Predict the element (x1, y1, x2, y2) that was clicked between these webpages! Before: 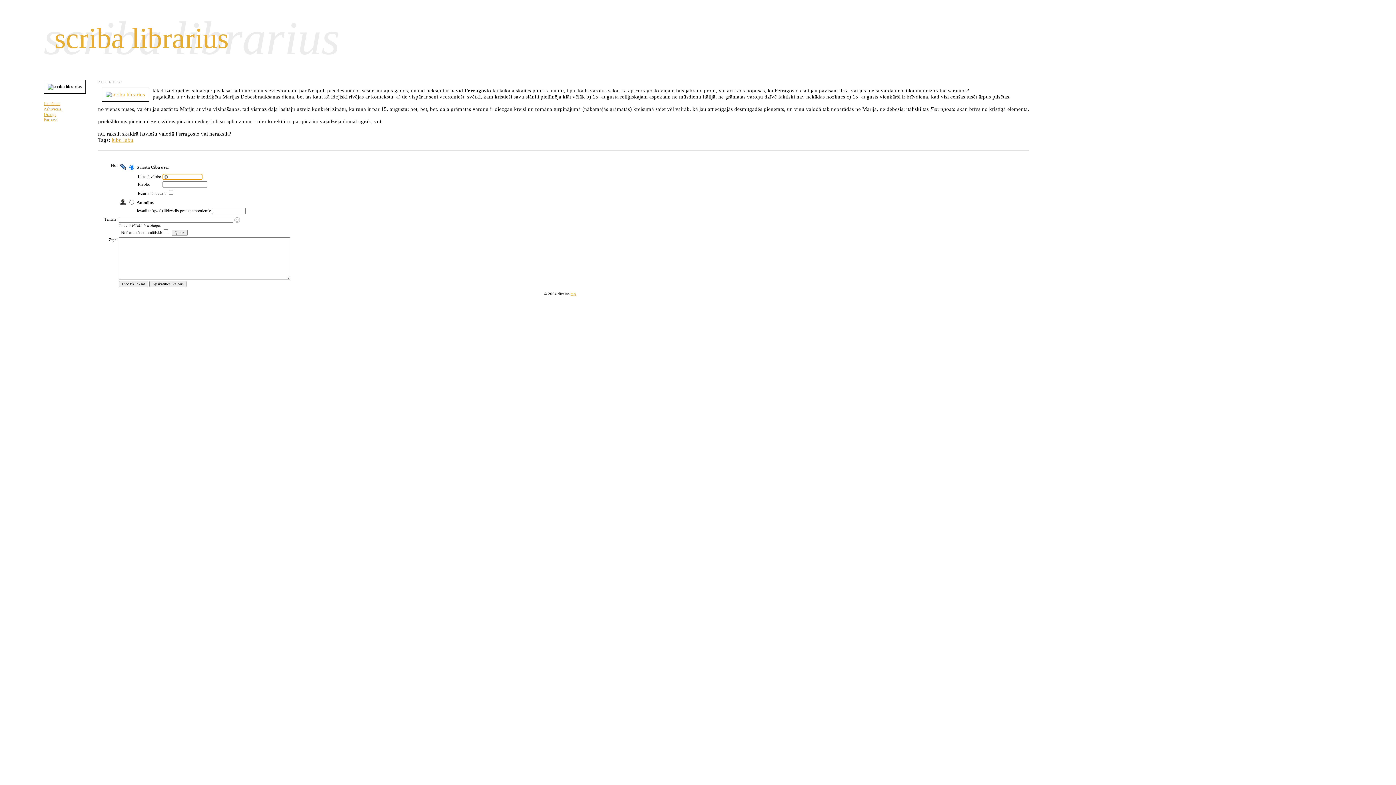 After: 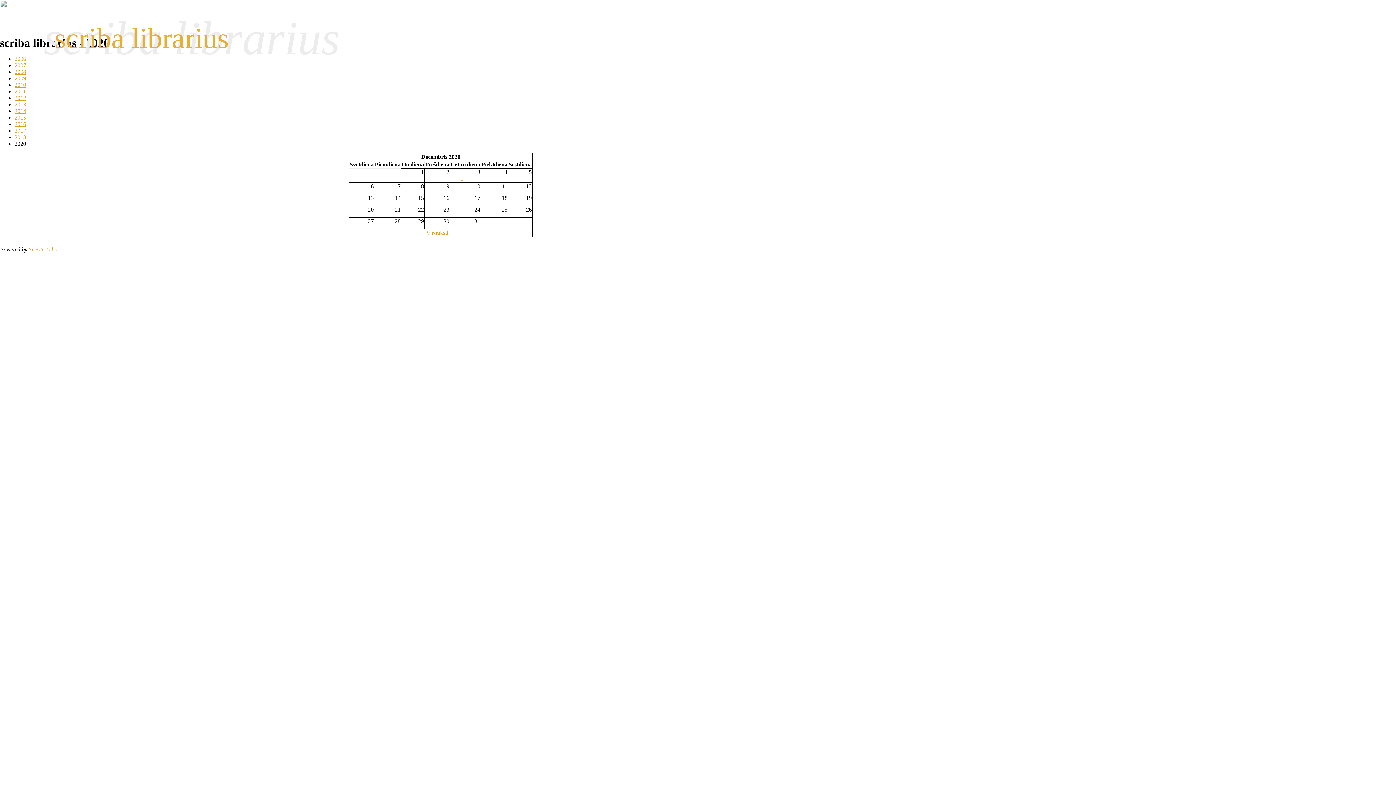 Action: bbox: (43, 106, 98, 112) label: Arhivētais